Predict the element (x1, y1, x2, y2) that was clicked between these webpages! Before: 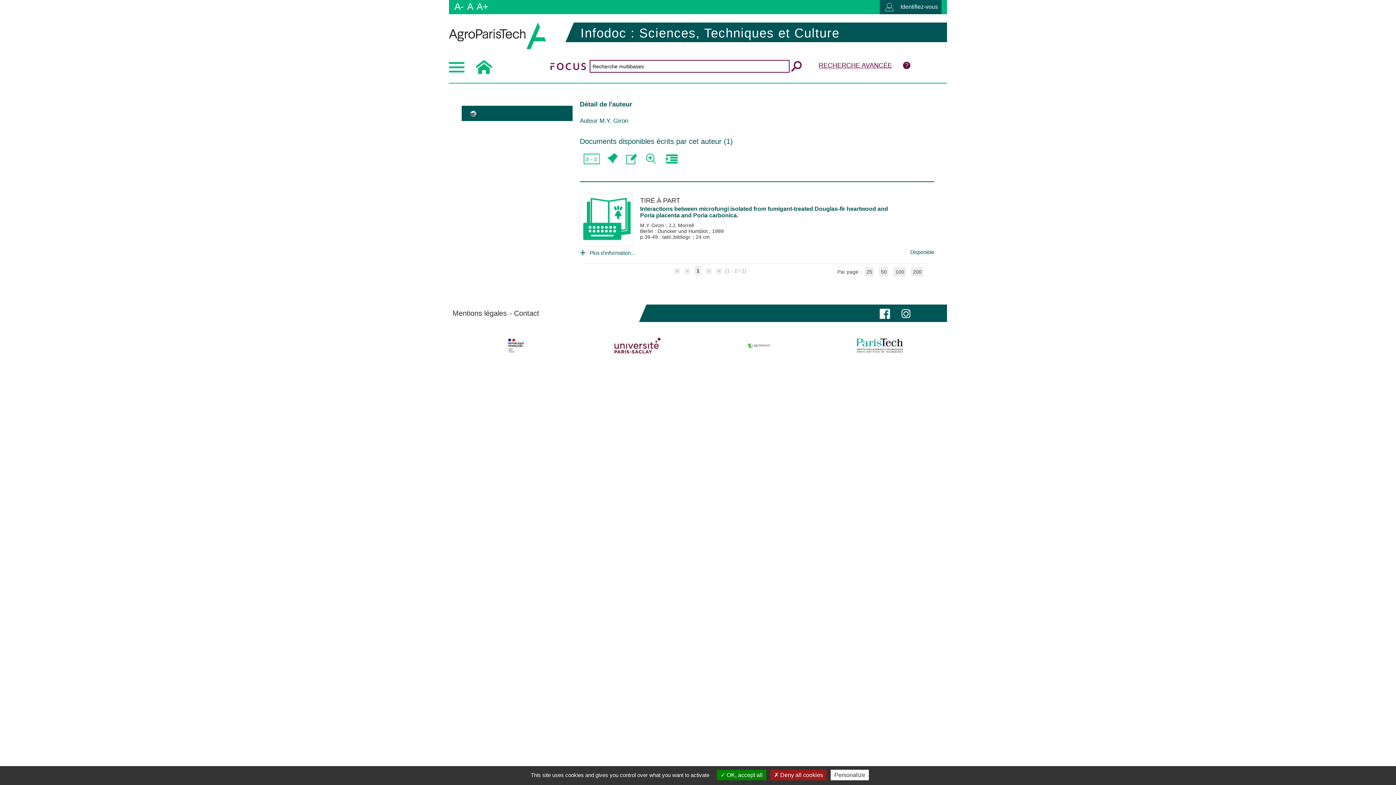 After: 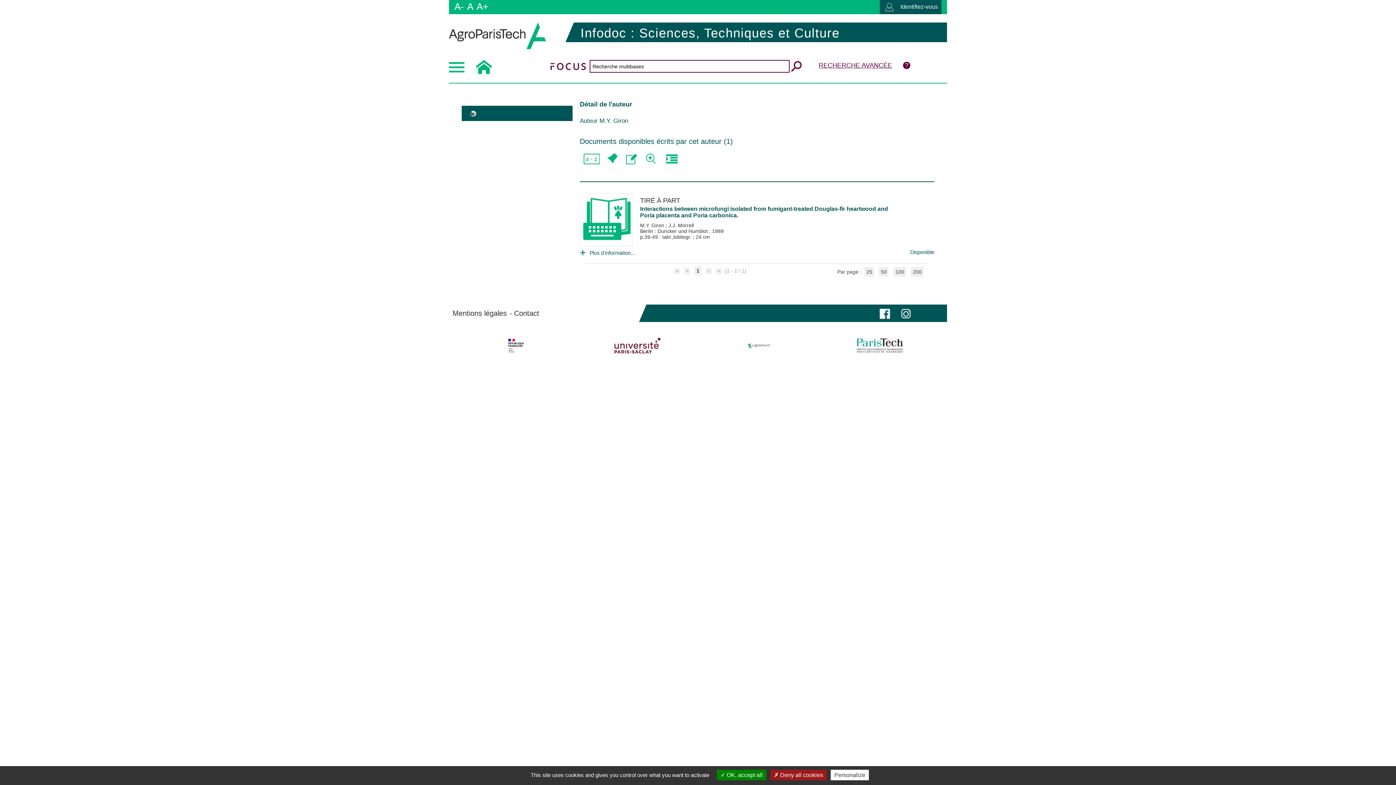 Action: bbox: (900, 308, 911, 317)